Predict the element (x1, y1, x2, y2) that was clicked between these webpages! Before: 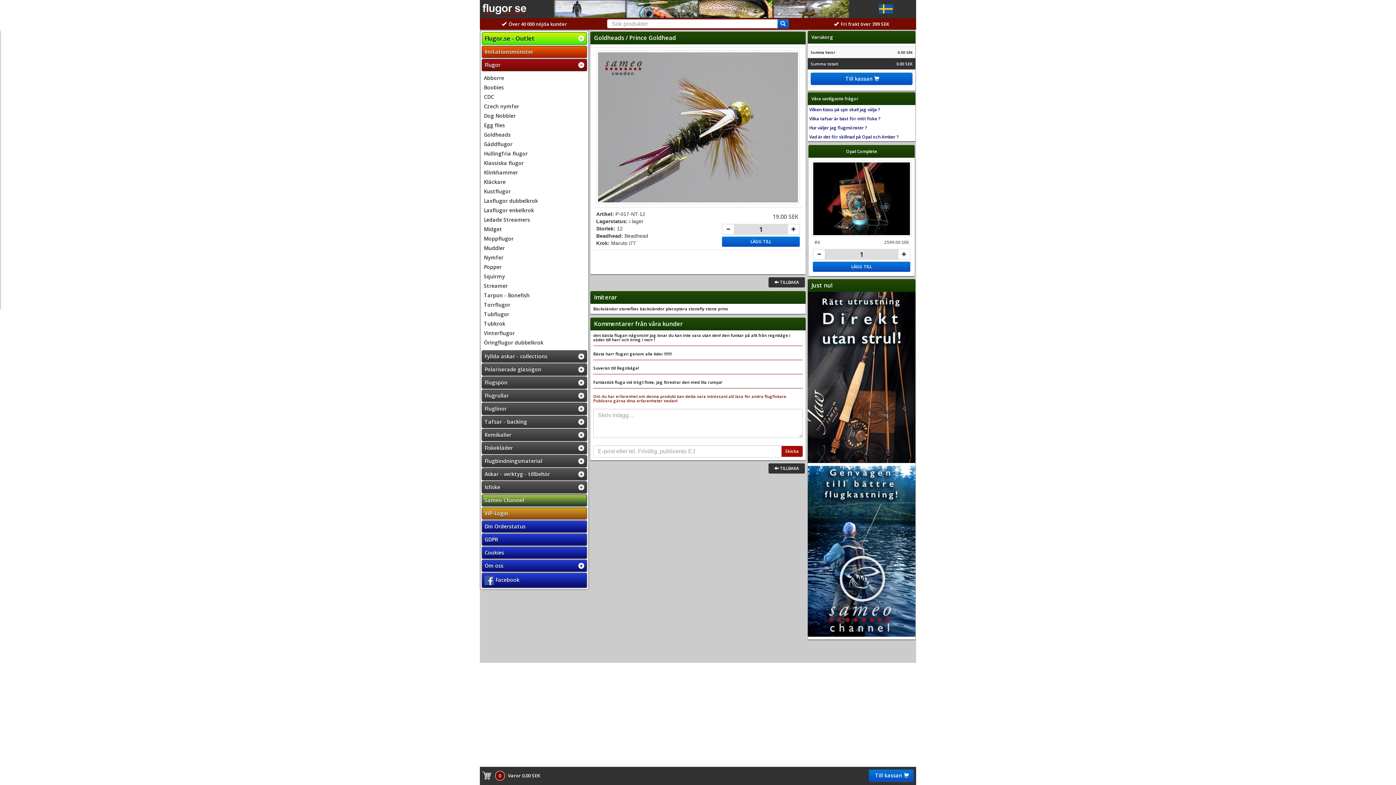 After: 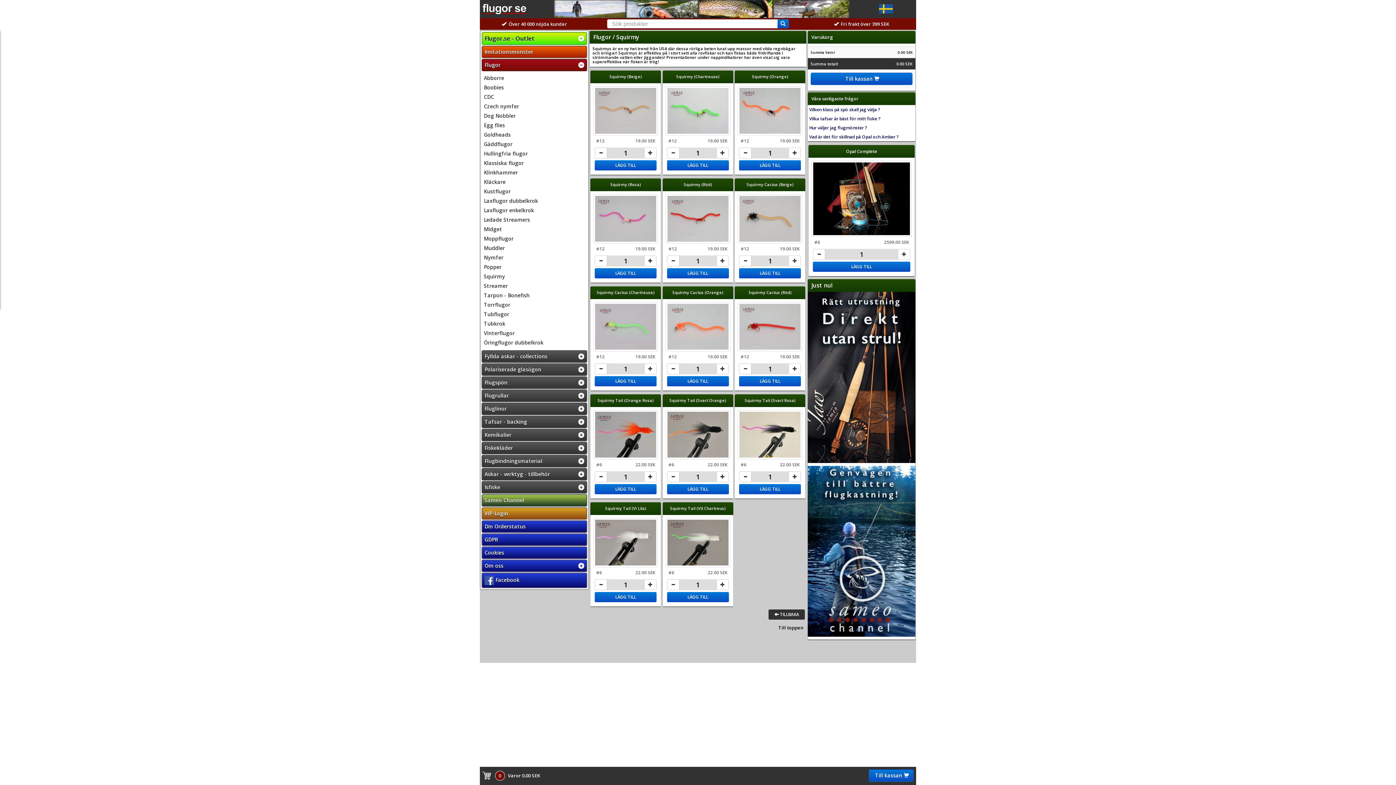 Action: bbox: (484, 273, 585, 280) label: Squirmy